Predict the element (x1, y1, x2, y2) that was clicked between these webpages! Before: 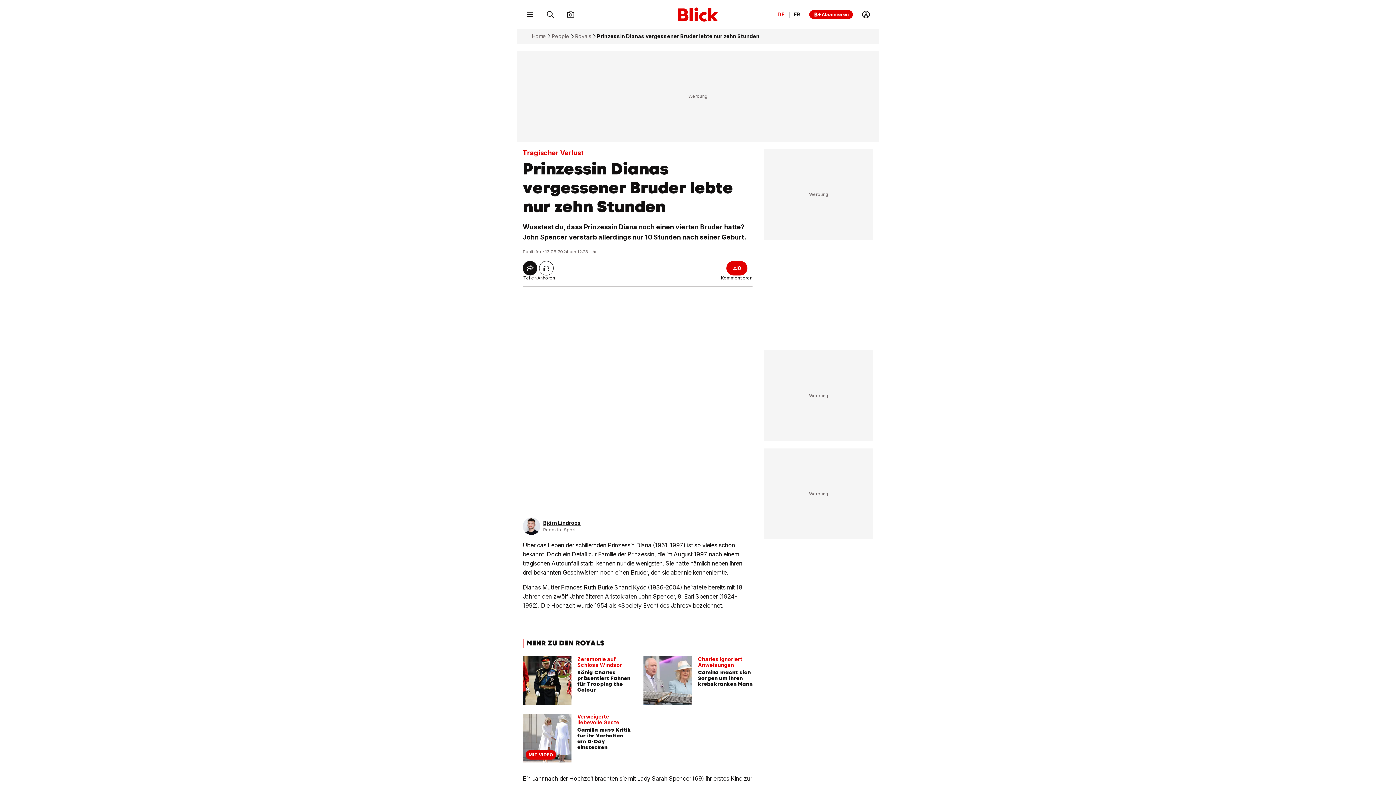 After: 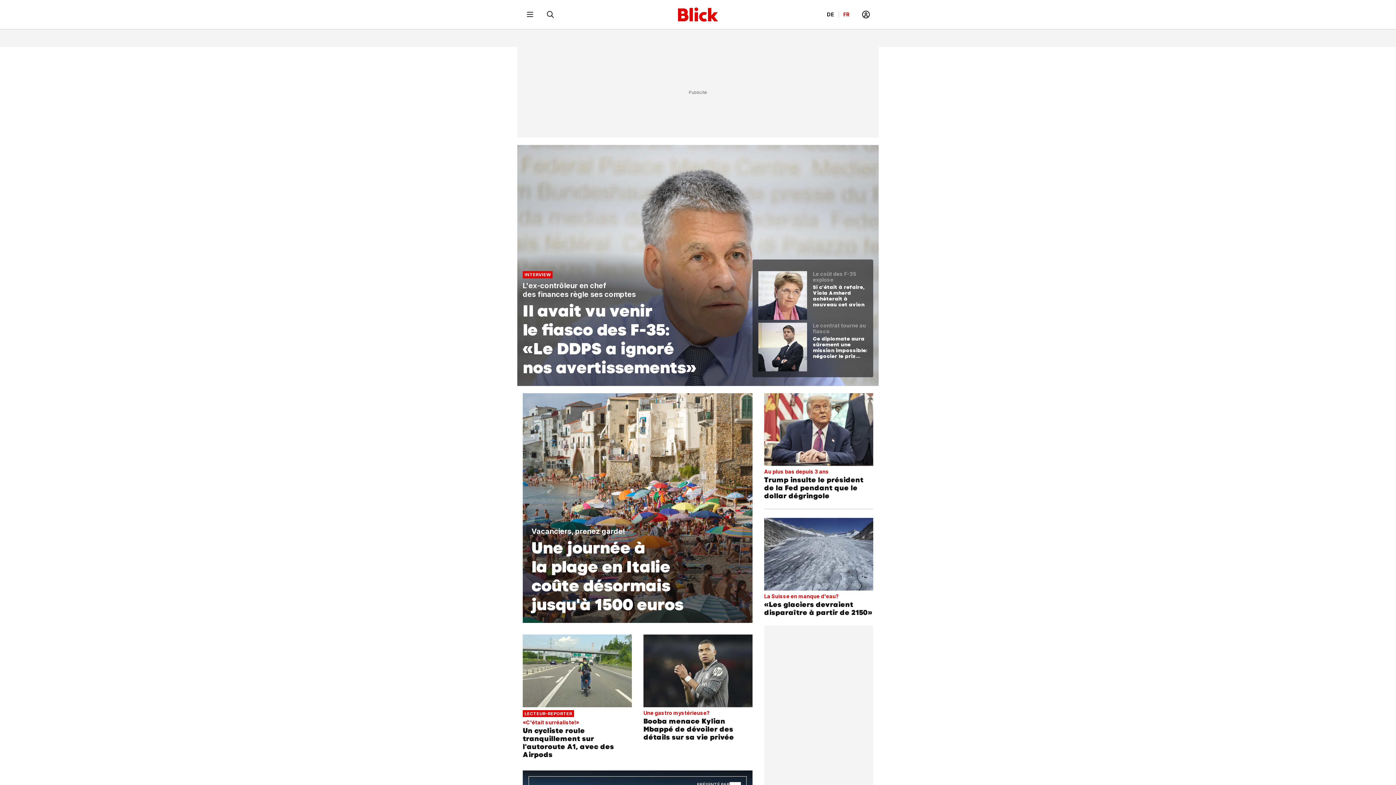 Action: label: Changer la langue en français bbox: (794, 11, 800, 17)